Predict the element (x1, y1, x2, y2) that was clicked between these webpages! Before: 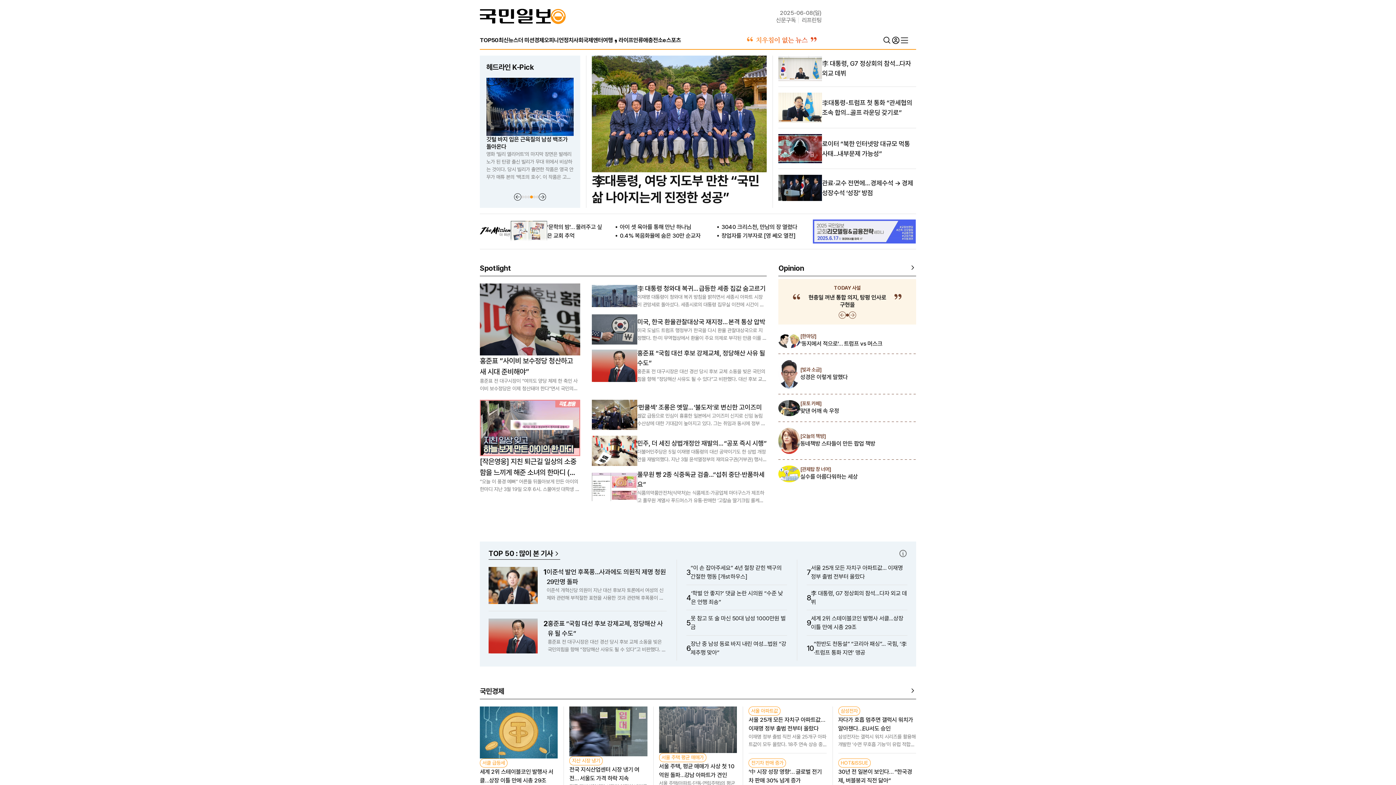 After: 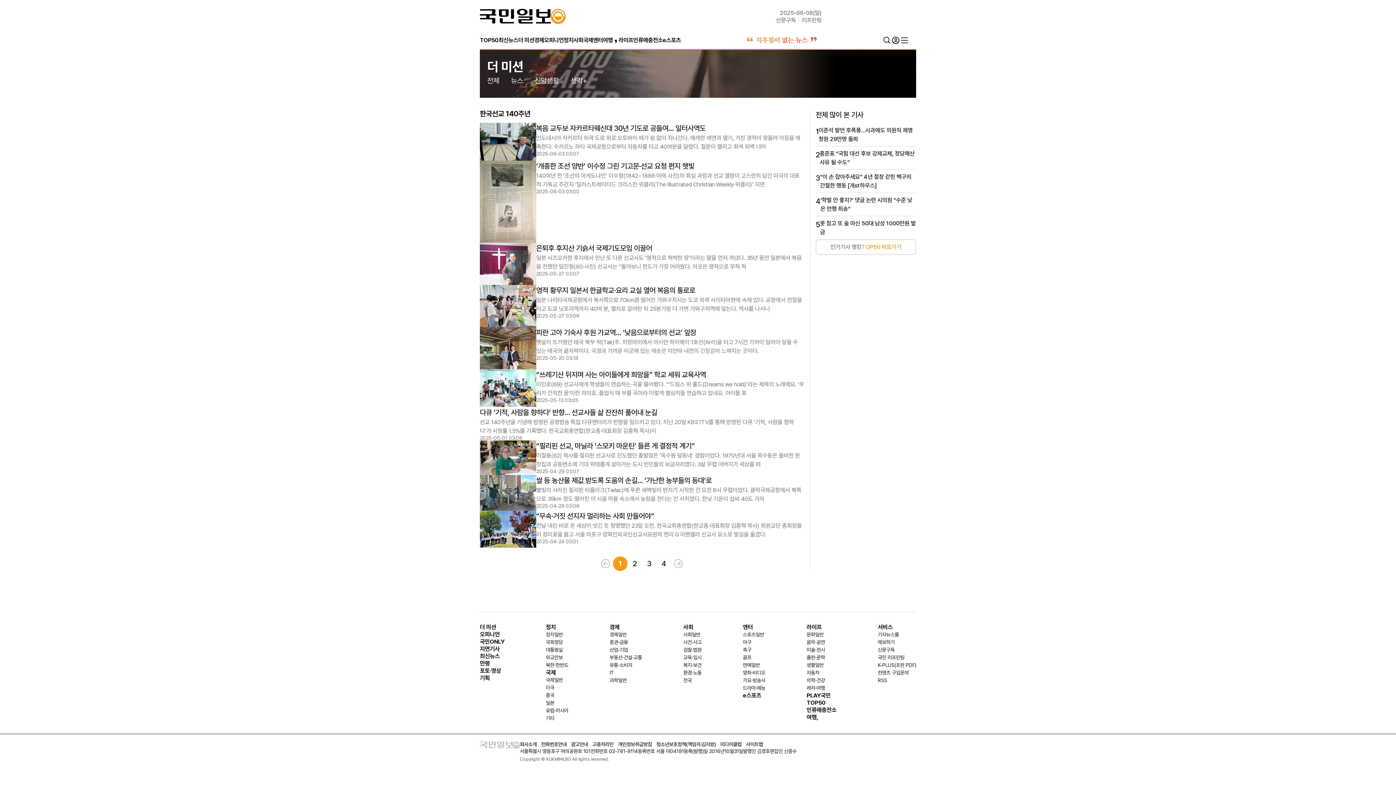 Action: bbox: (813, 219, 916, 243)